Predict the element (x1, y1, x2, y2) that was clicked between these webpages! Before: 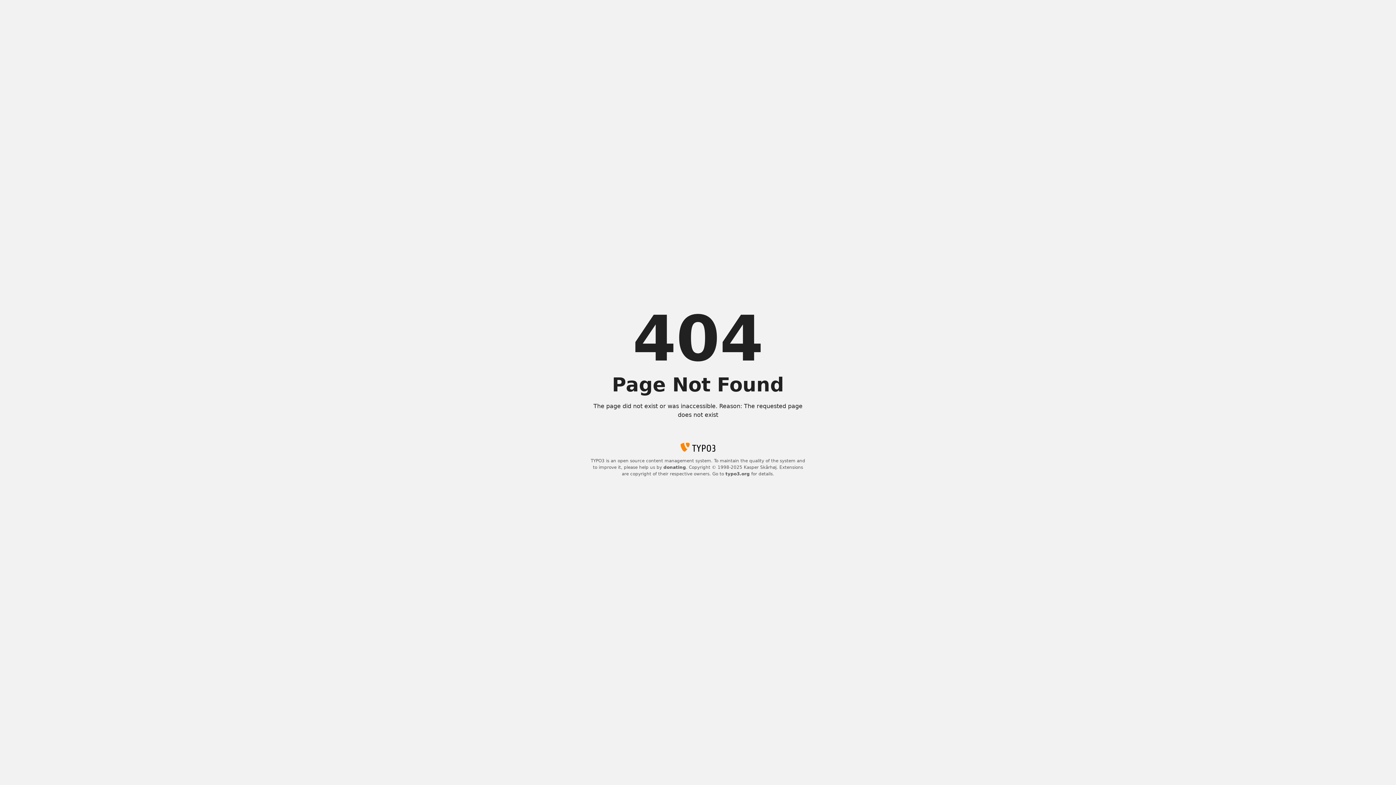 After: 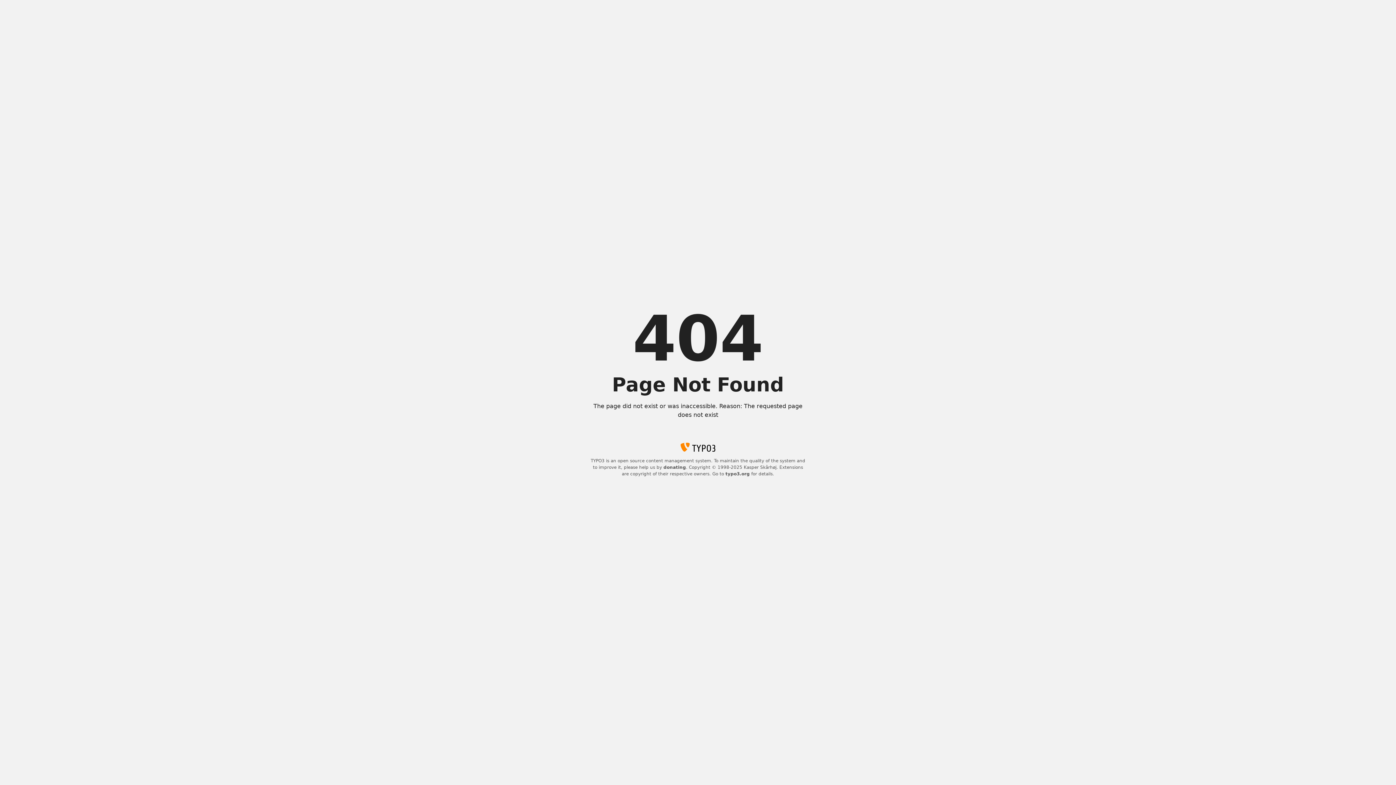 Action: label: typo3.org bbox: (725, 471, 750, 476)